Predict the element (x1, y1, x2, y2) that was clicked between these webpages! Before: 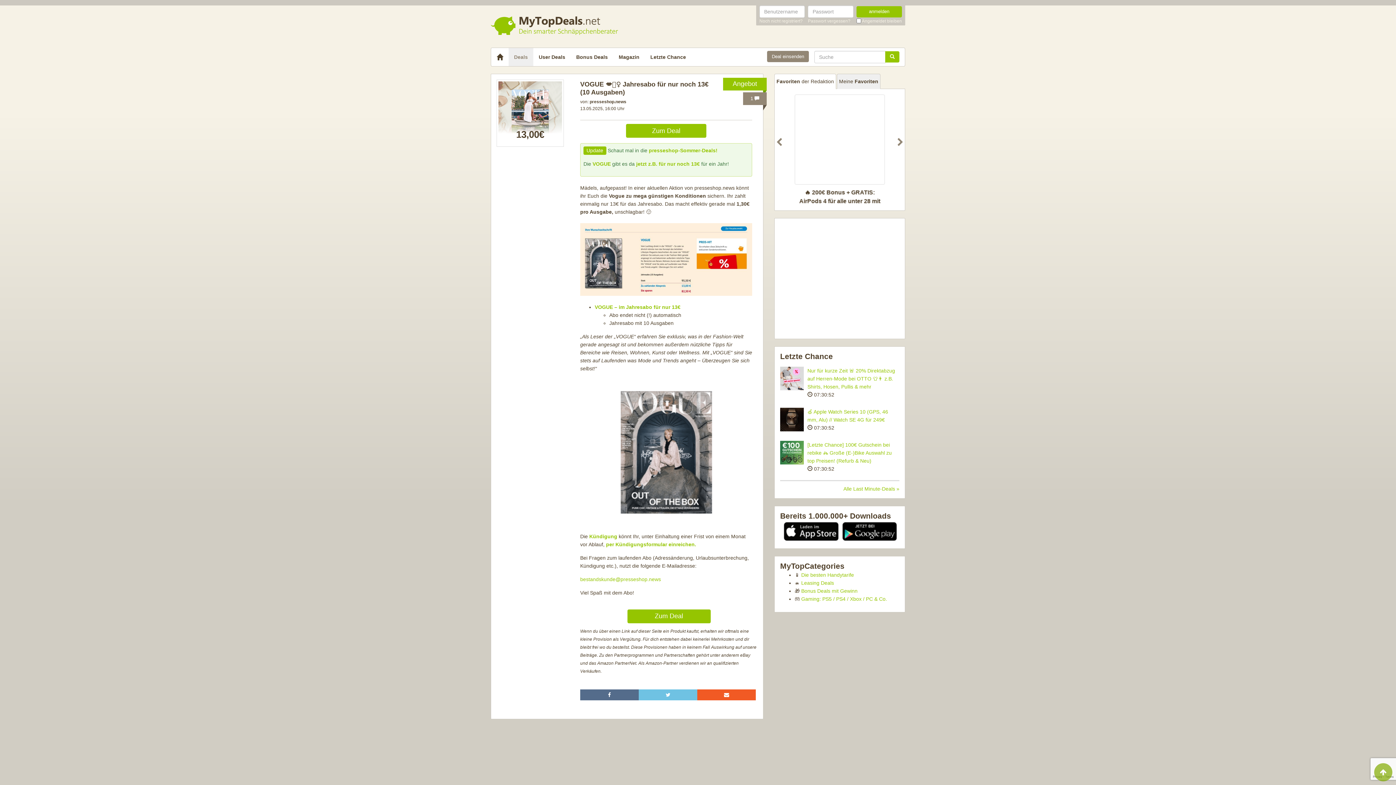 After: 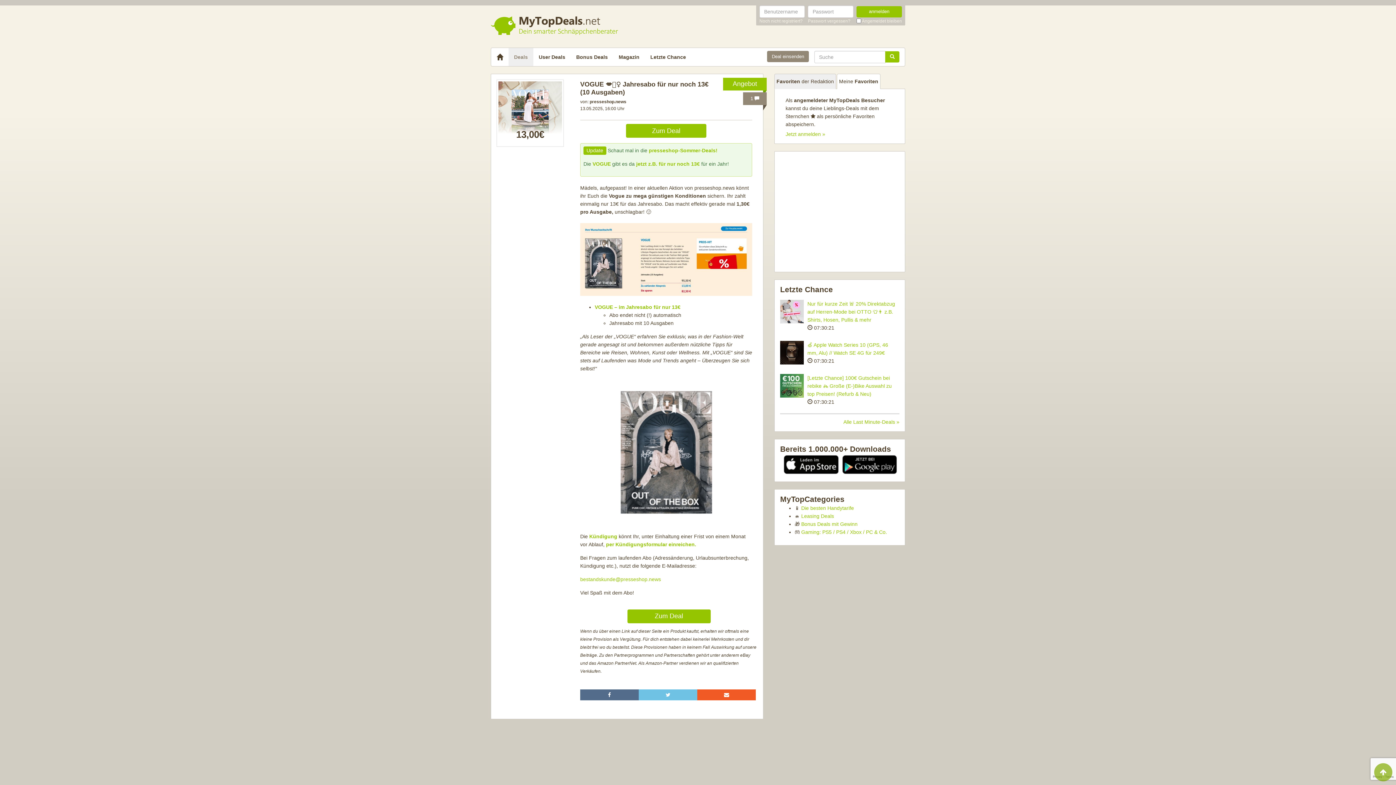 Action: bbox: (837, 73, 880, 89) label: Meine Favoriten